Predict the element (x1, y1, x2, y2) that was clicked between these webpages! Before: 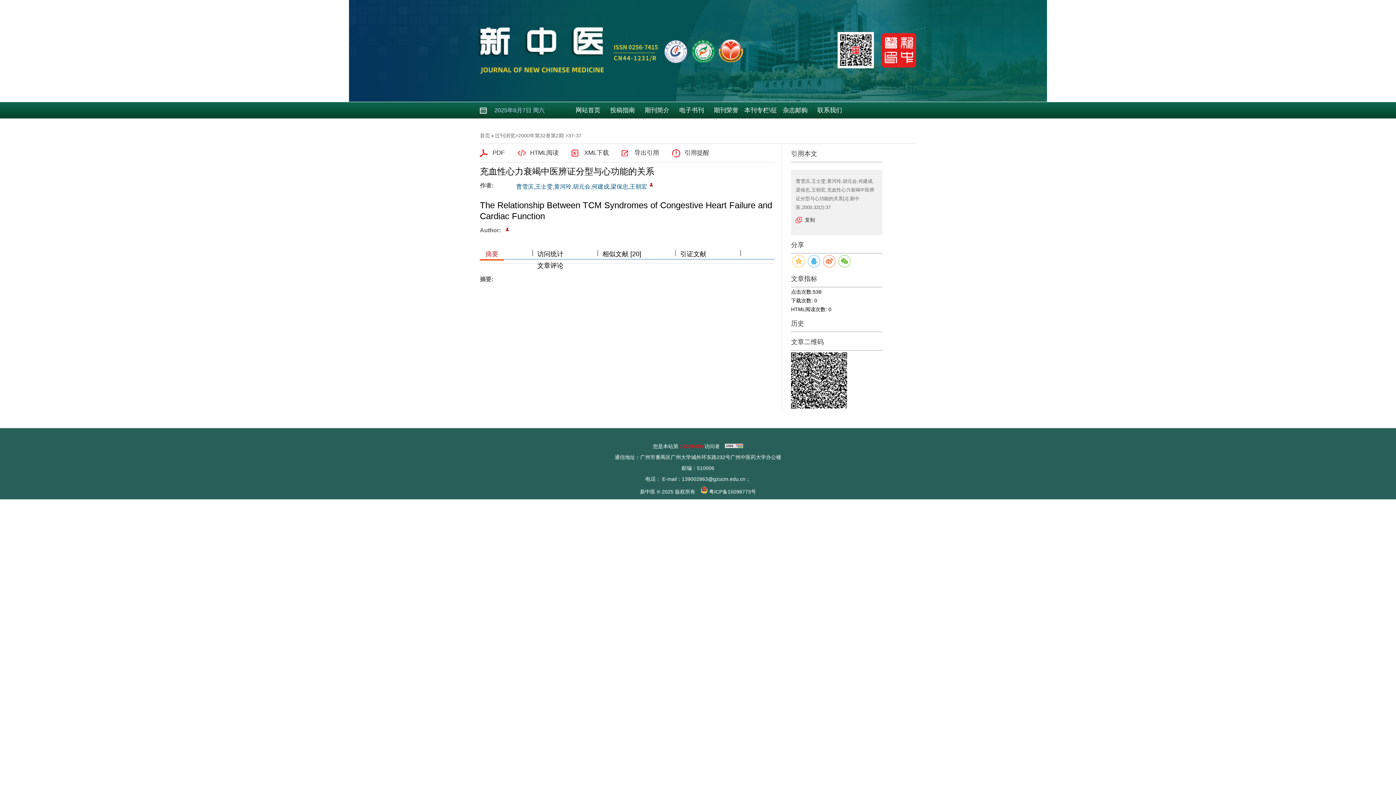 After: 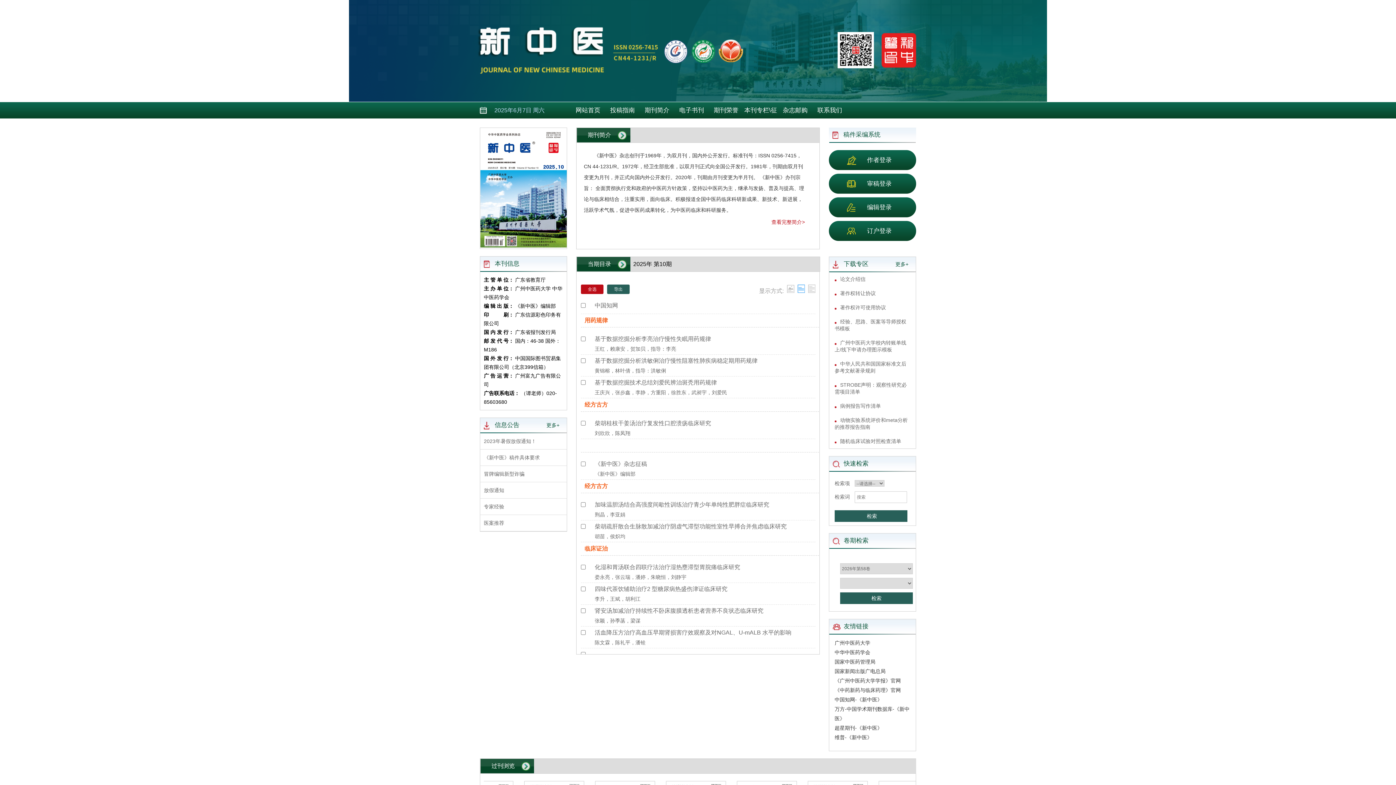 Action: label: 网站首页 bbox: (570, 102, 605, 118)